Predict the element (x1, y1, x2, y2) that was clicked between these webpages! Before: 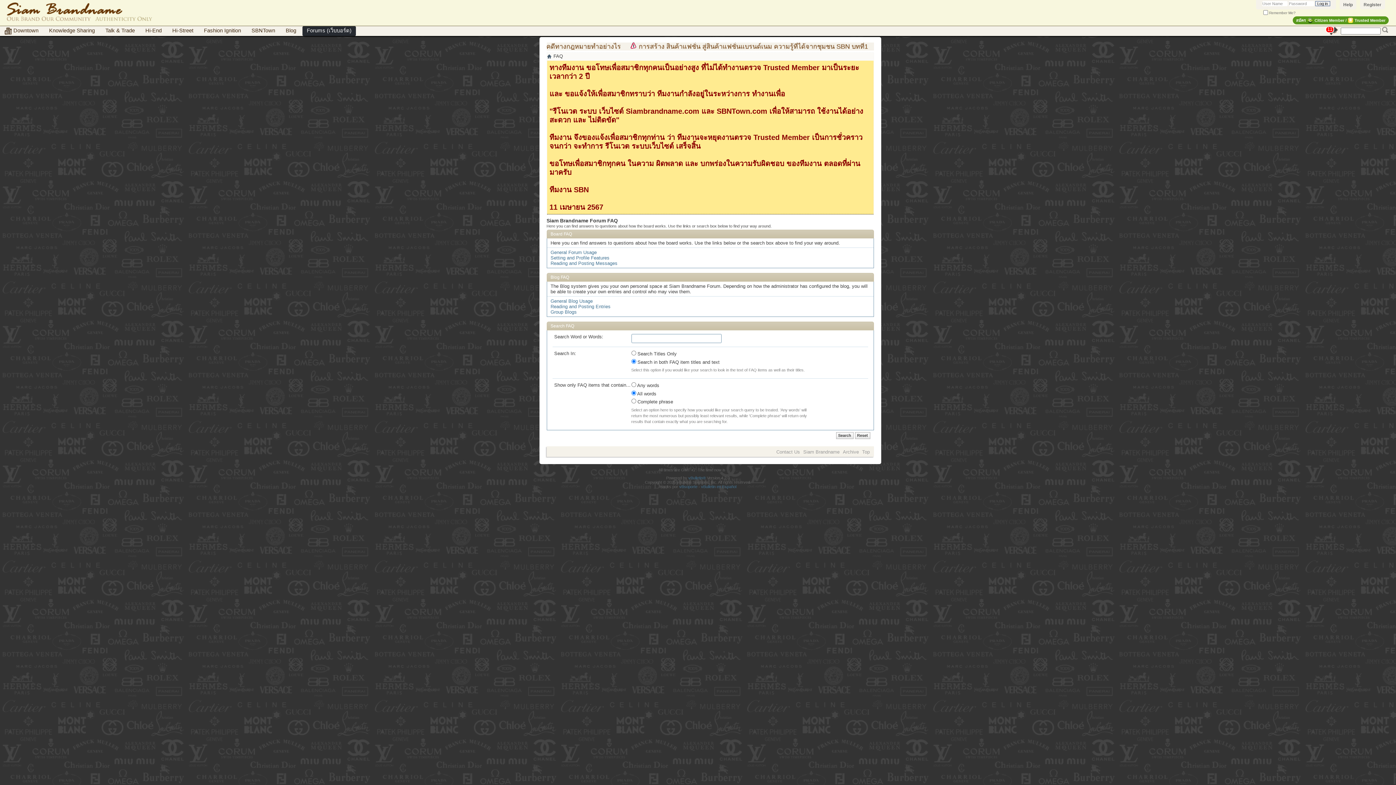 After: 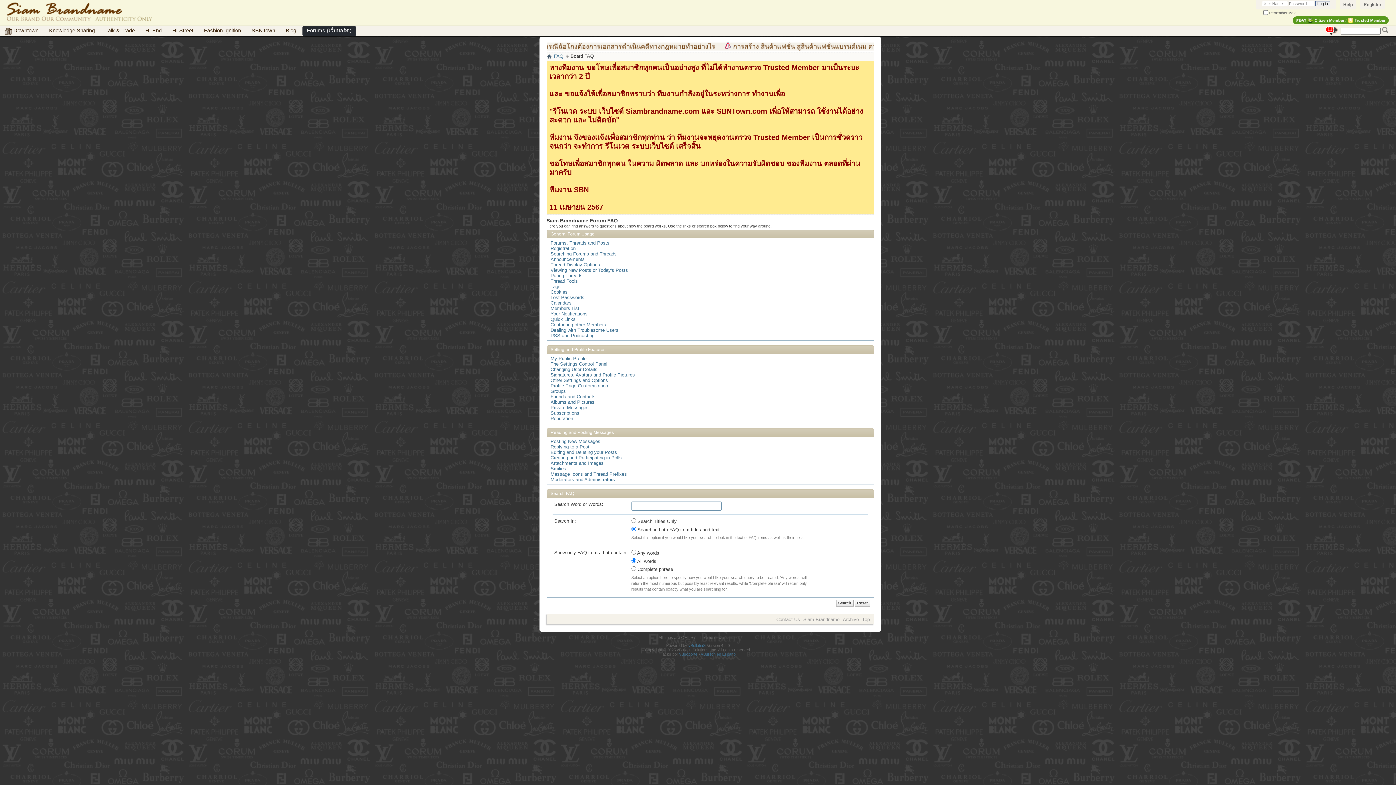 Action: bbox: (550, 255, 609, 260) label: Setting and Profile Features